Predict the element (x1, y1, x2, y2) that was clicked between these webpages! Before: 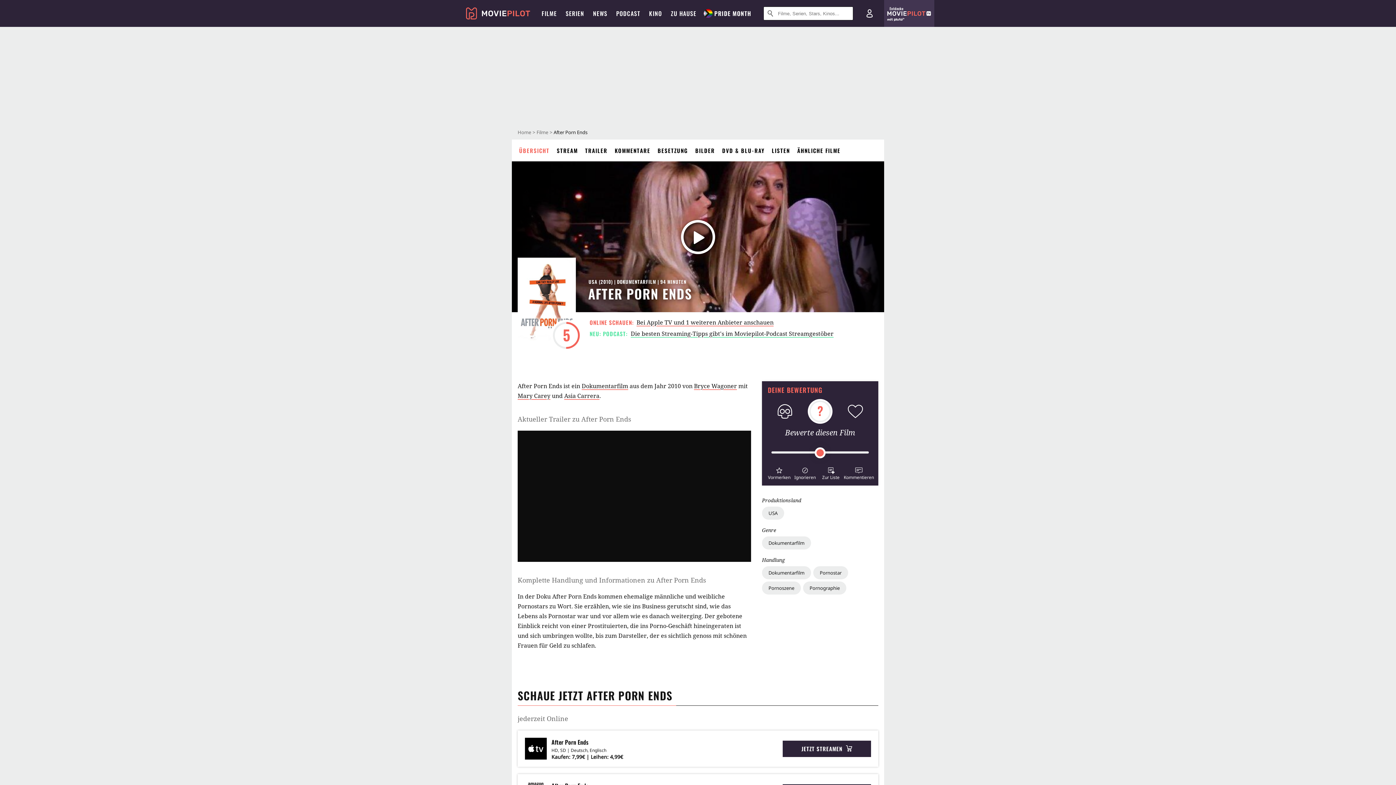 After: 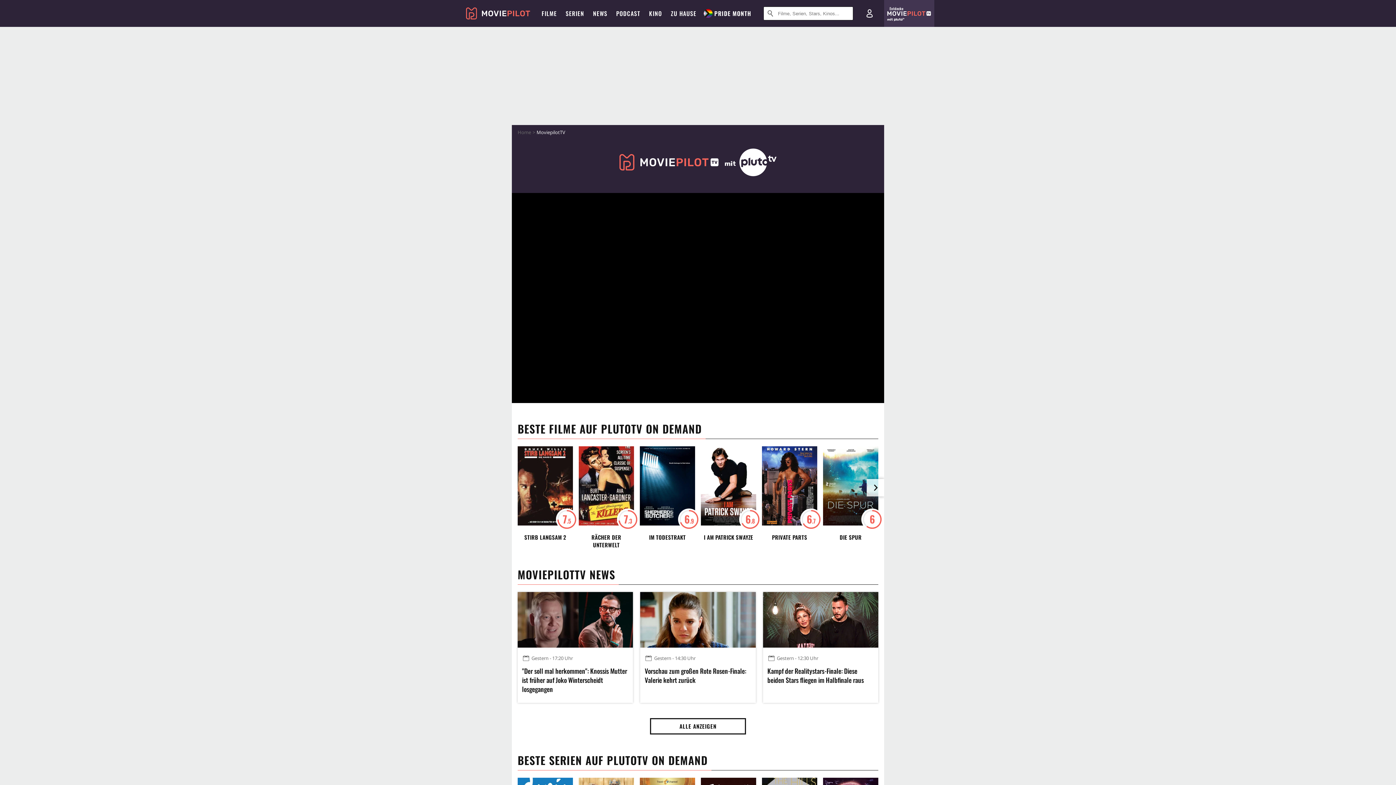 Action: bbox: (884, 0, 934, 26) label: Entdecke